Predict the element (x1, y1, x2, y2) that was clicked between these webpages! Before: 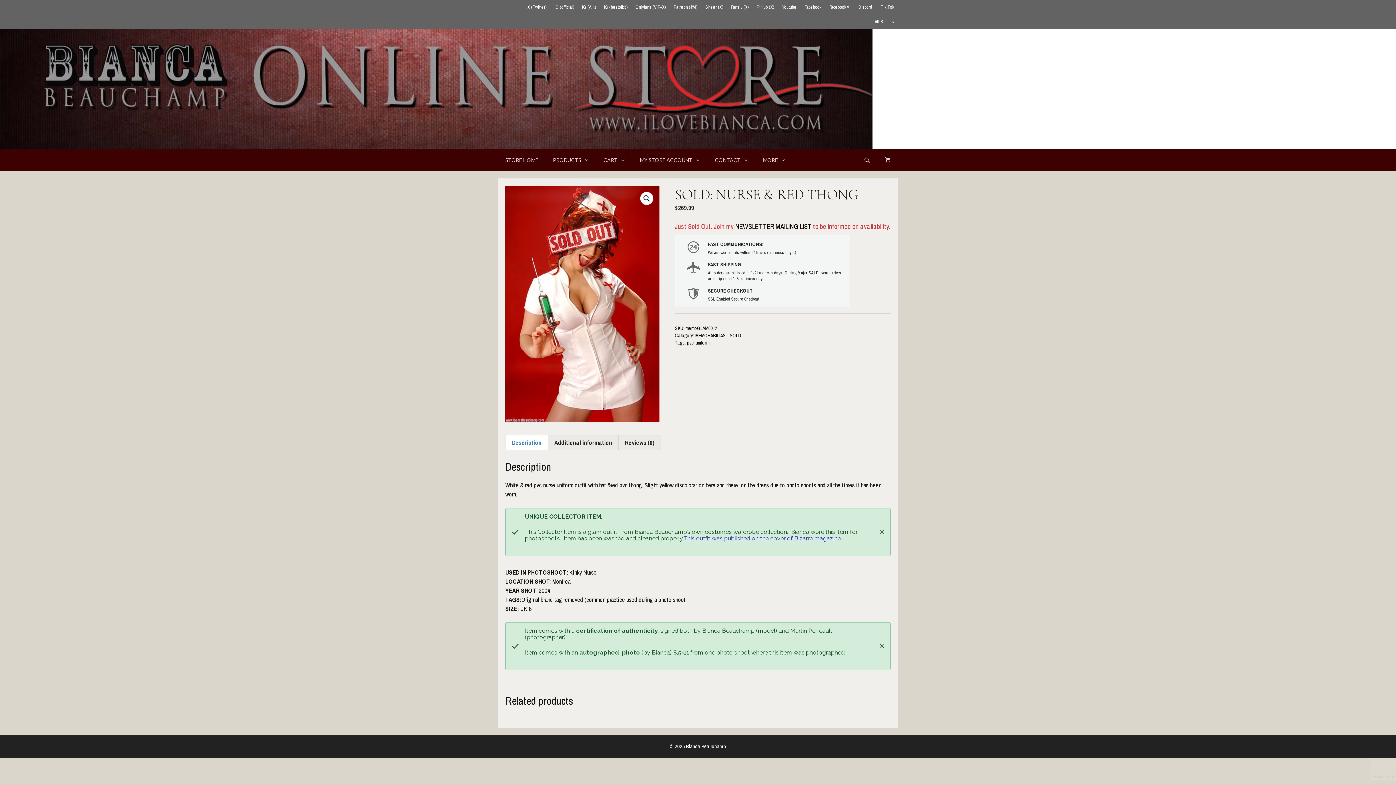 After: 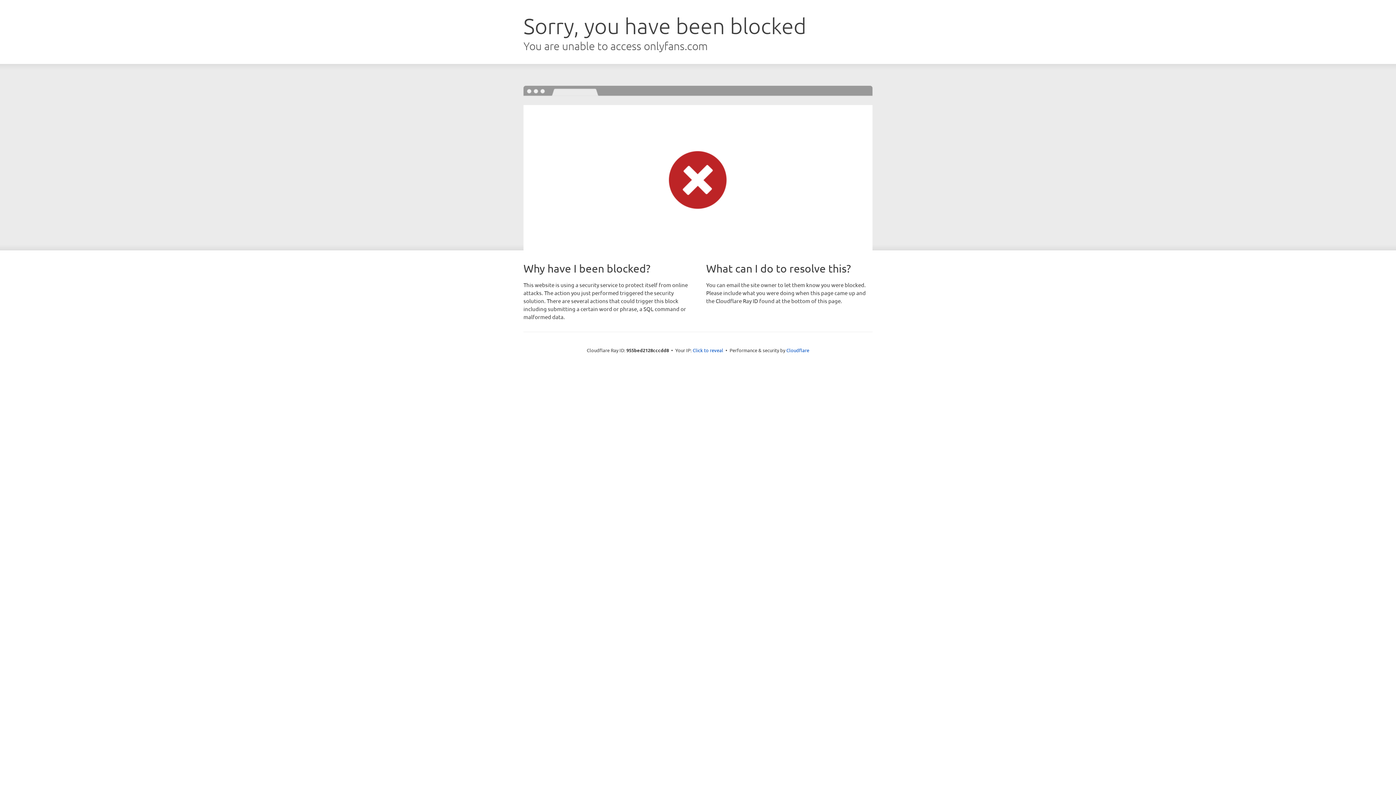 Action: label: Onlyfans (VIP-X) bbox: (631, 0, 669, 14)